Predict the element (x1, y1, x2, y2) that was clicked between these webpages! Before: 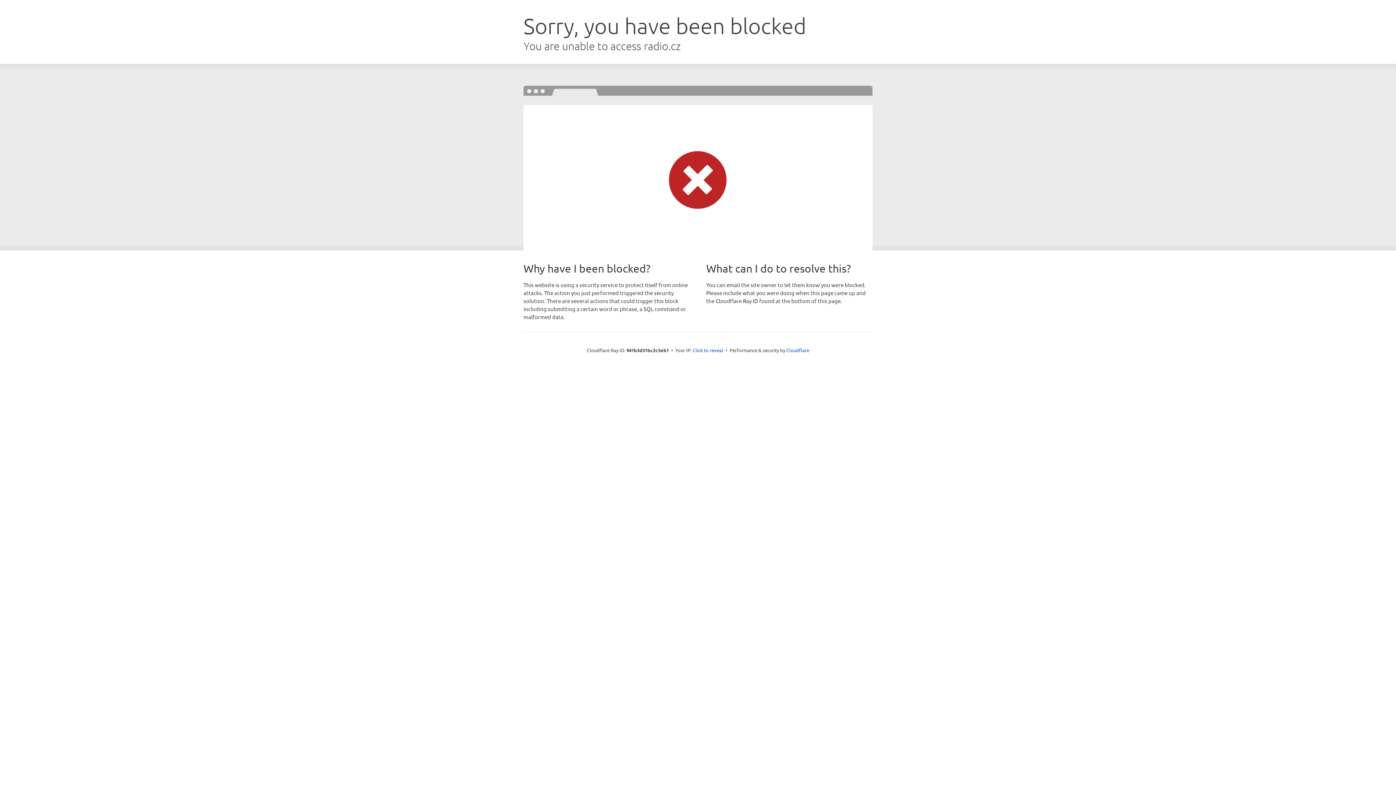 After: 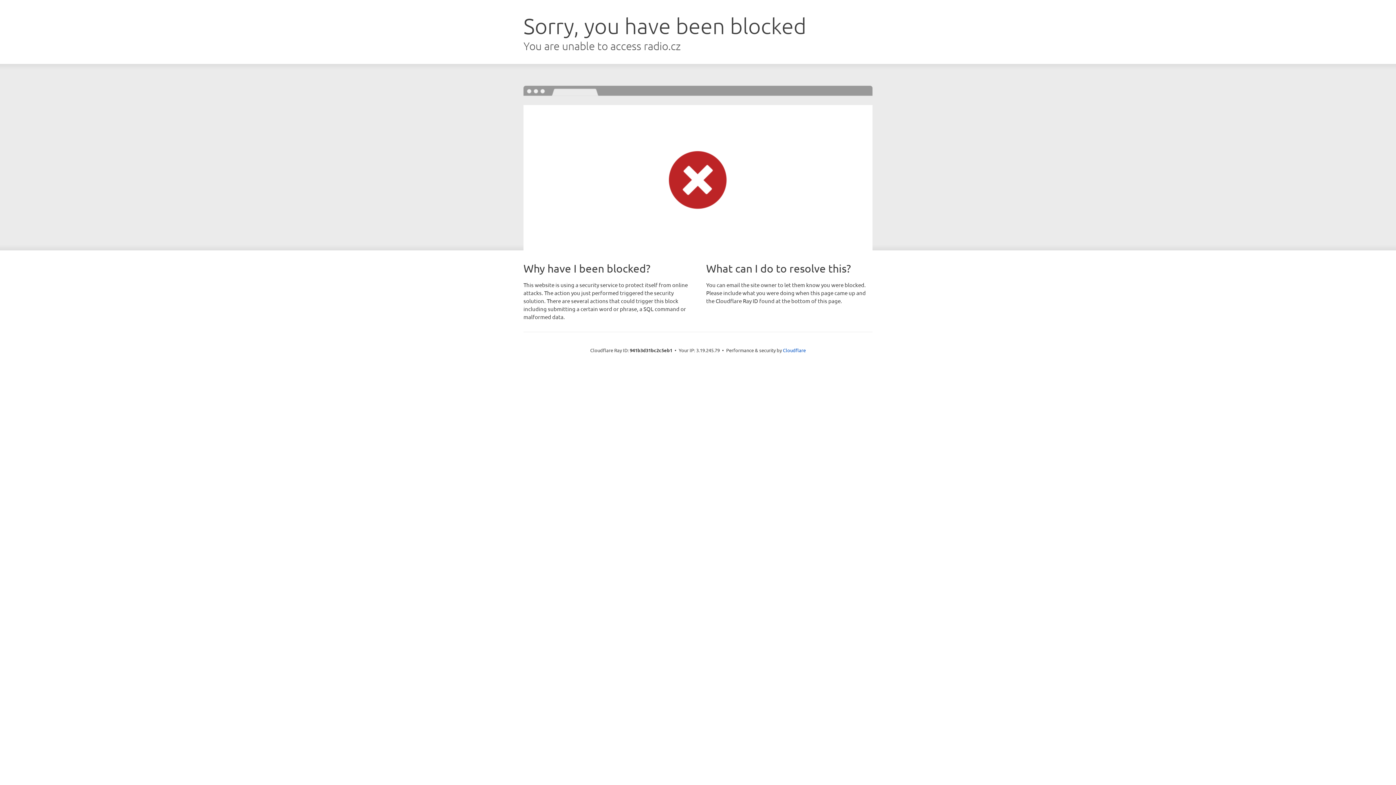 Action: bbox: (692, 346, 723, 353) label: Click to reveal